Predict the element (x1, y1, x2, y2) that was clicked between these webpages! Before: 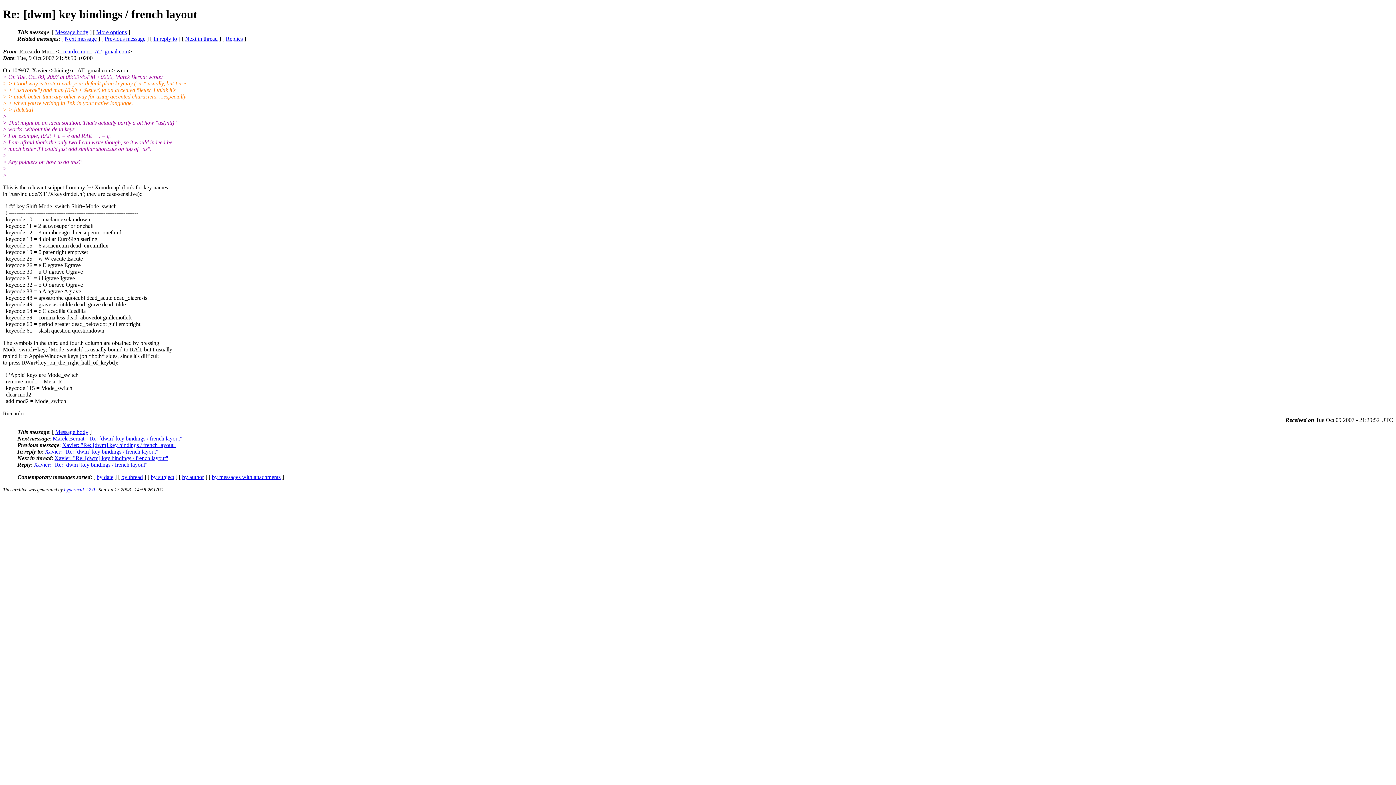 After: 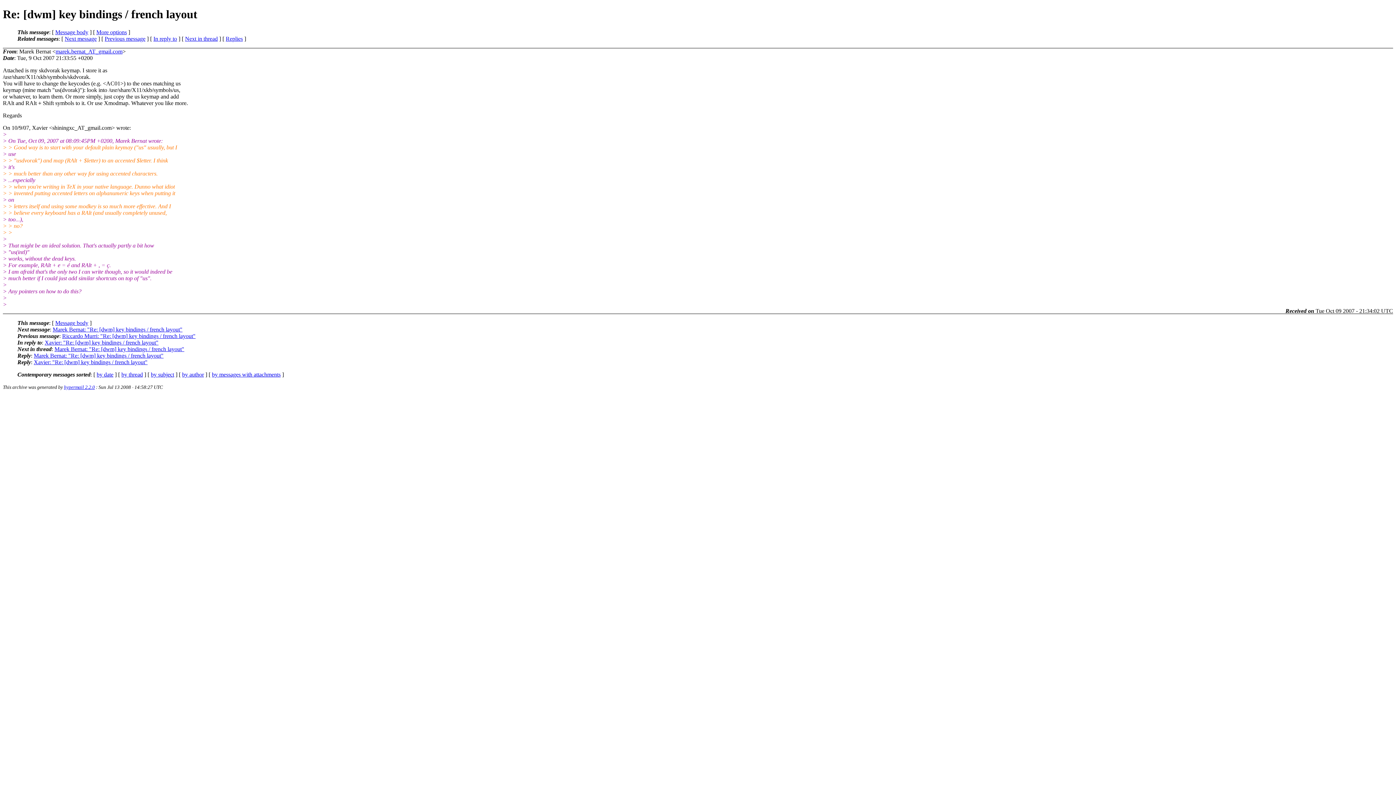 Action: bbox: (64, 35, 96, 41) label: Next message